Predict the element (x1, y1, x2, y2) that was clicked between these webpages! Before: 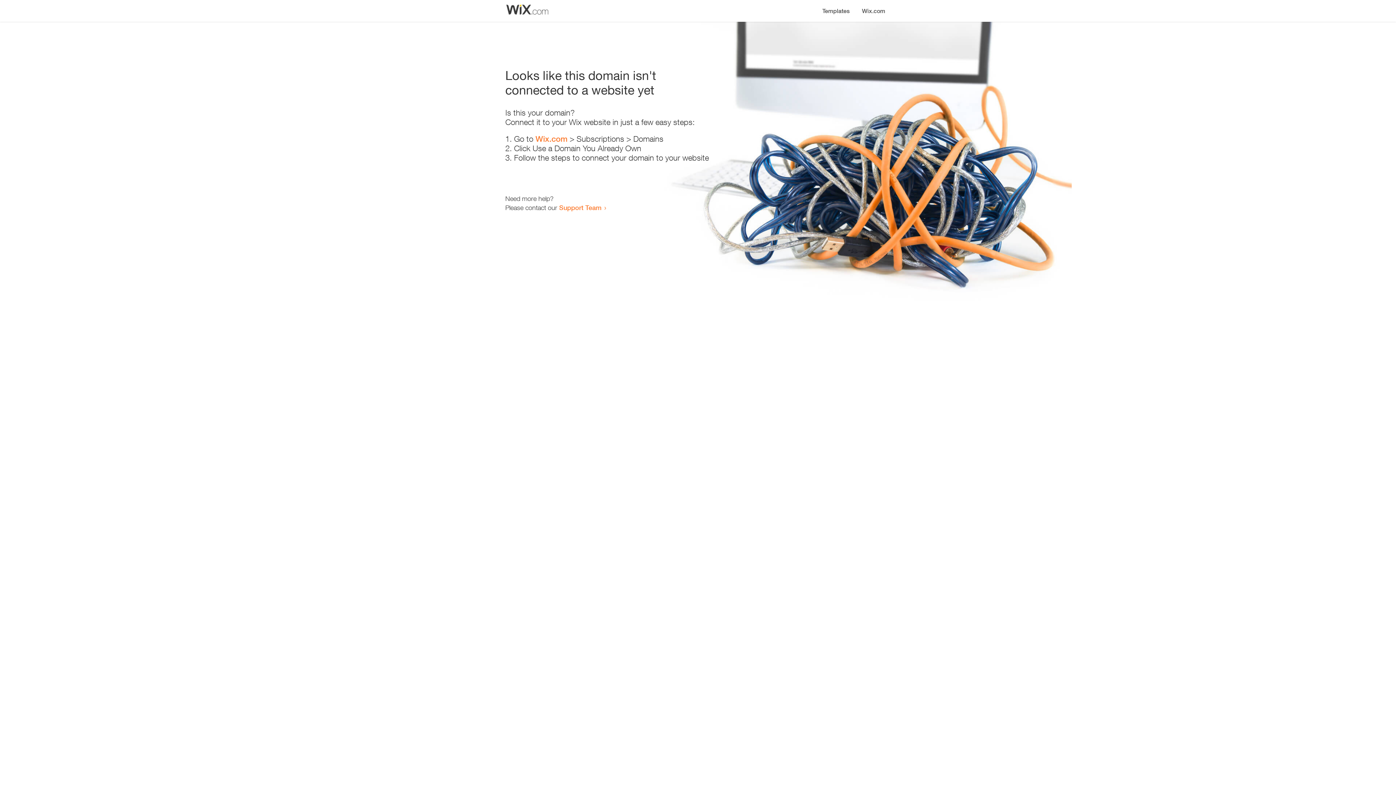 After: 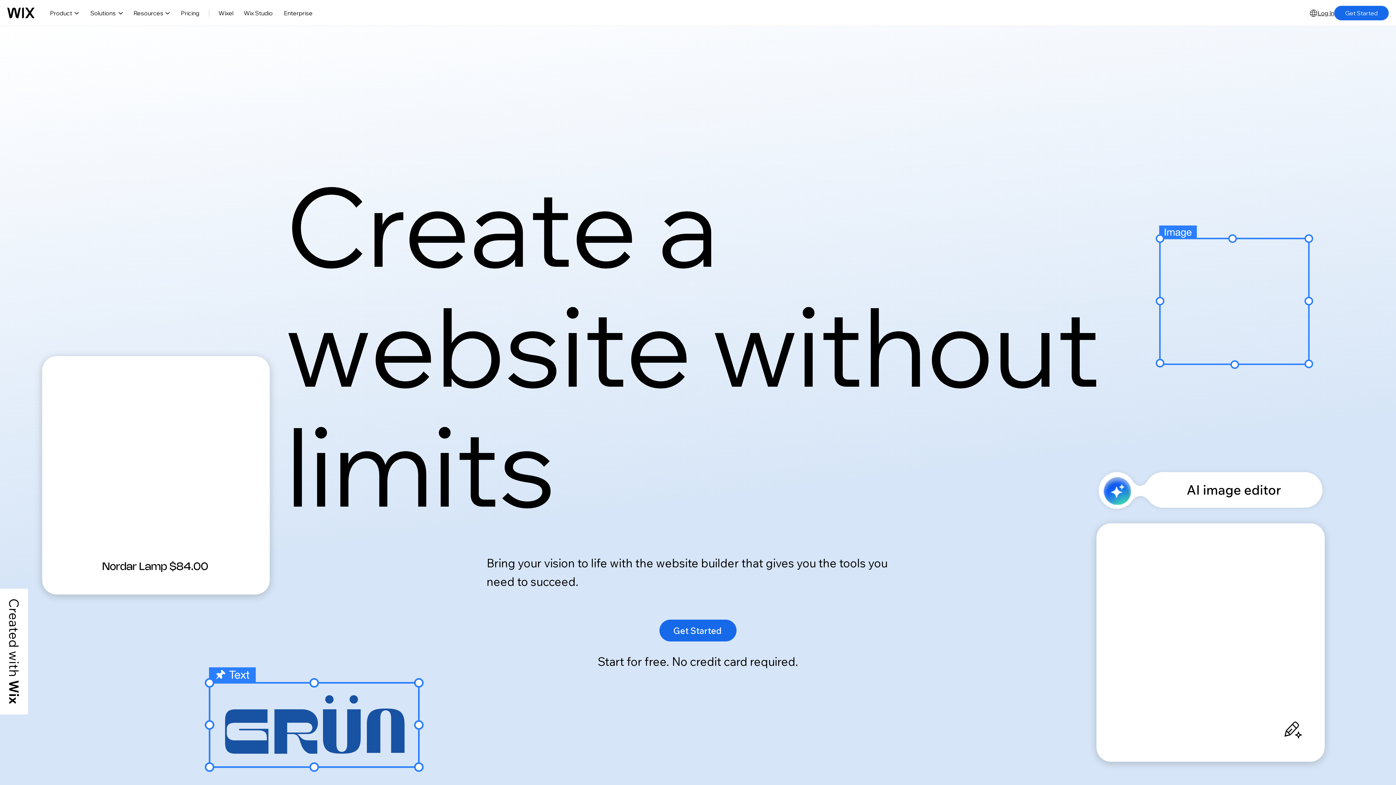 Action: bbox: (535, 134, 567, 143) label: Wix.com